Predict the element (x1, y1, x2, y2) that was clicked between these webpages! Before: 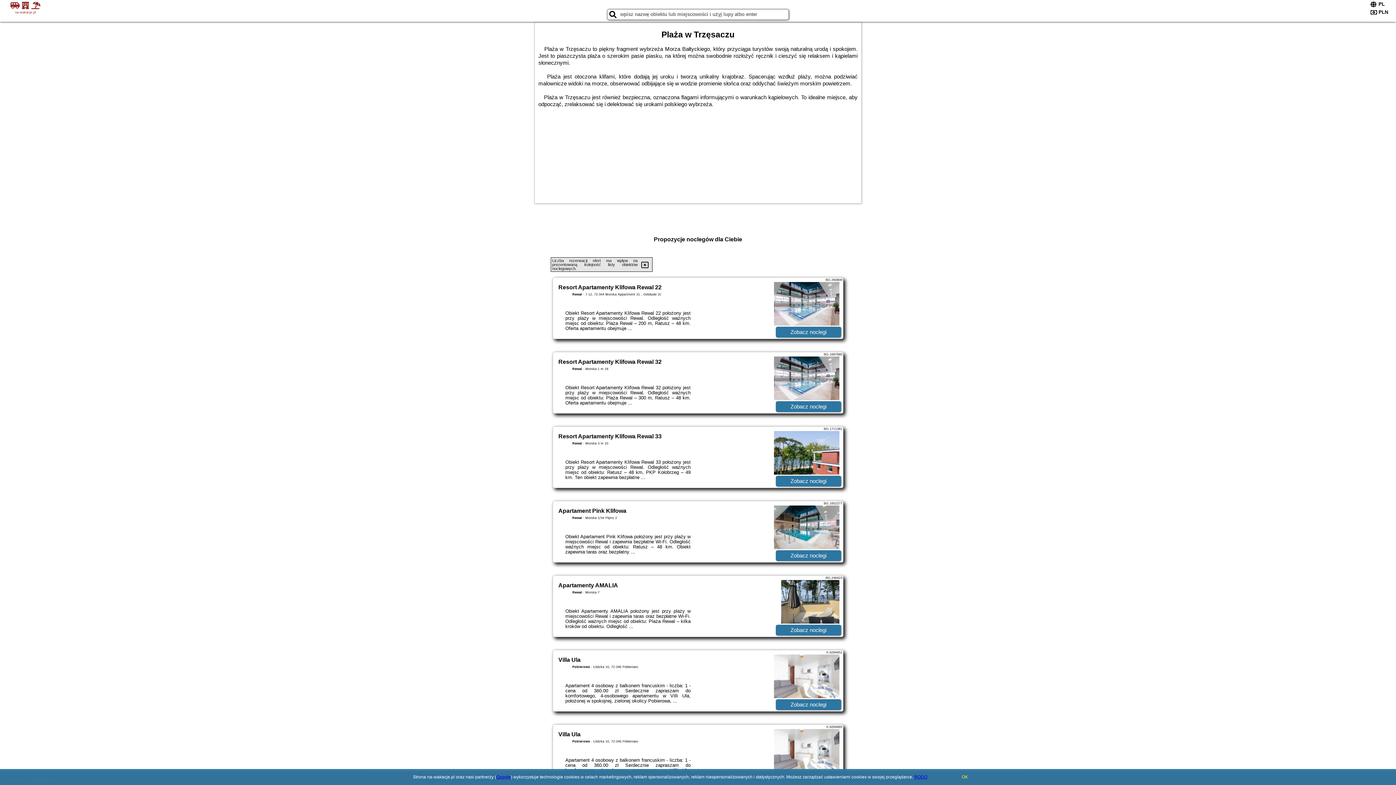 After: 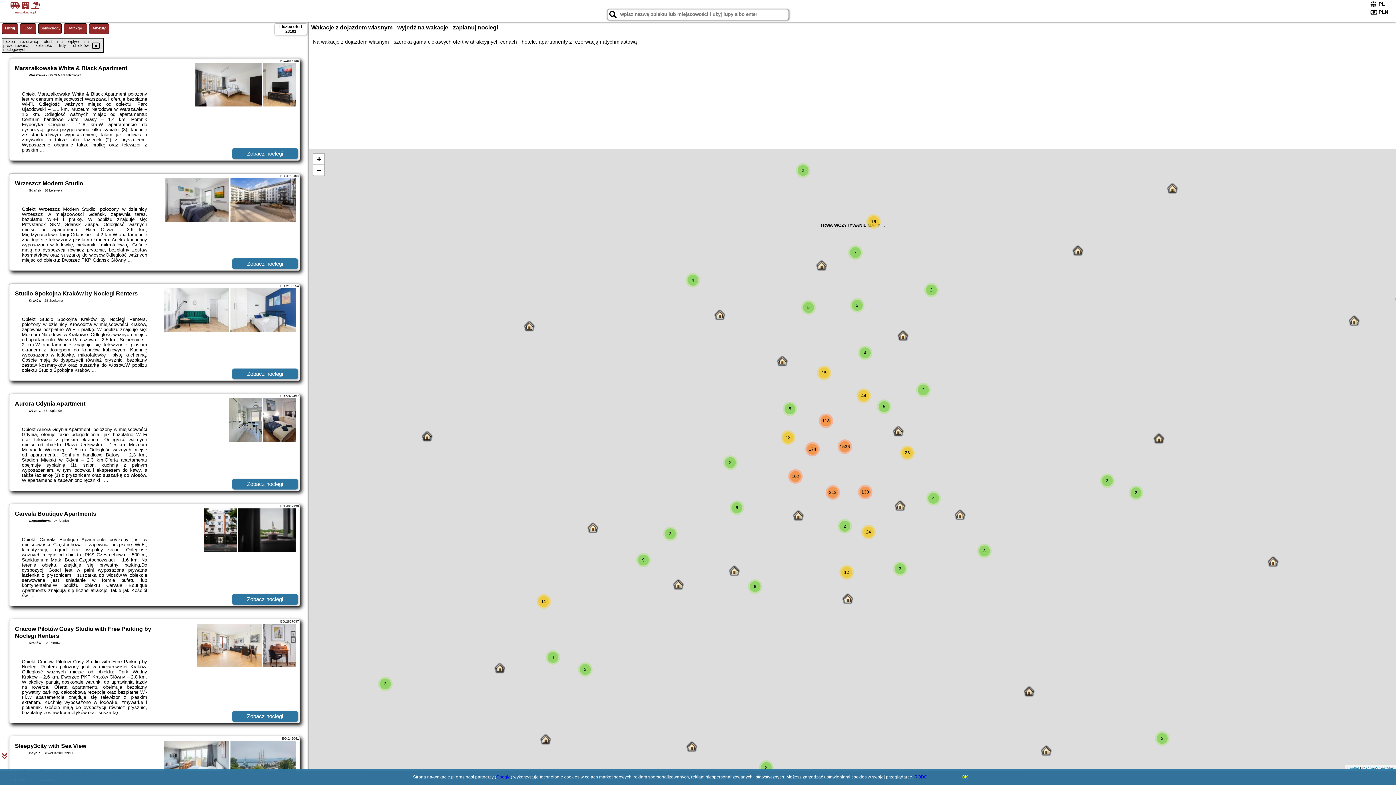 Action: bbox: (1, 1, 49, 14) label:   
na-wakacje.pl